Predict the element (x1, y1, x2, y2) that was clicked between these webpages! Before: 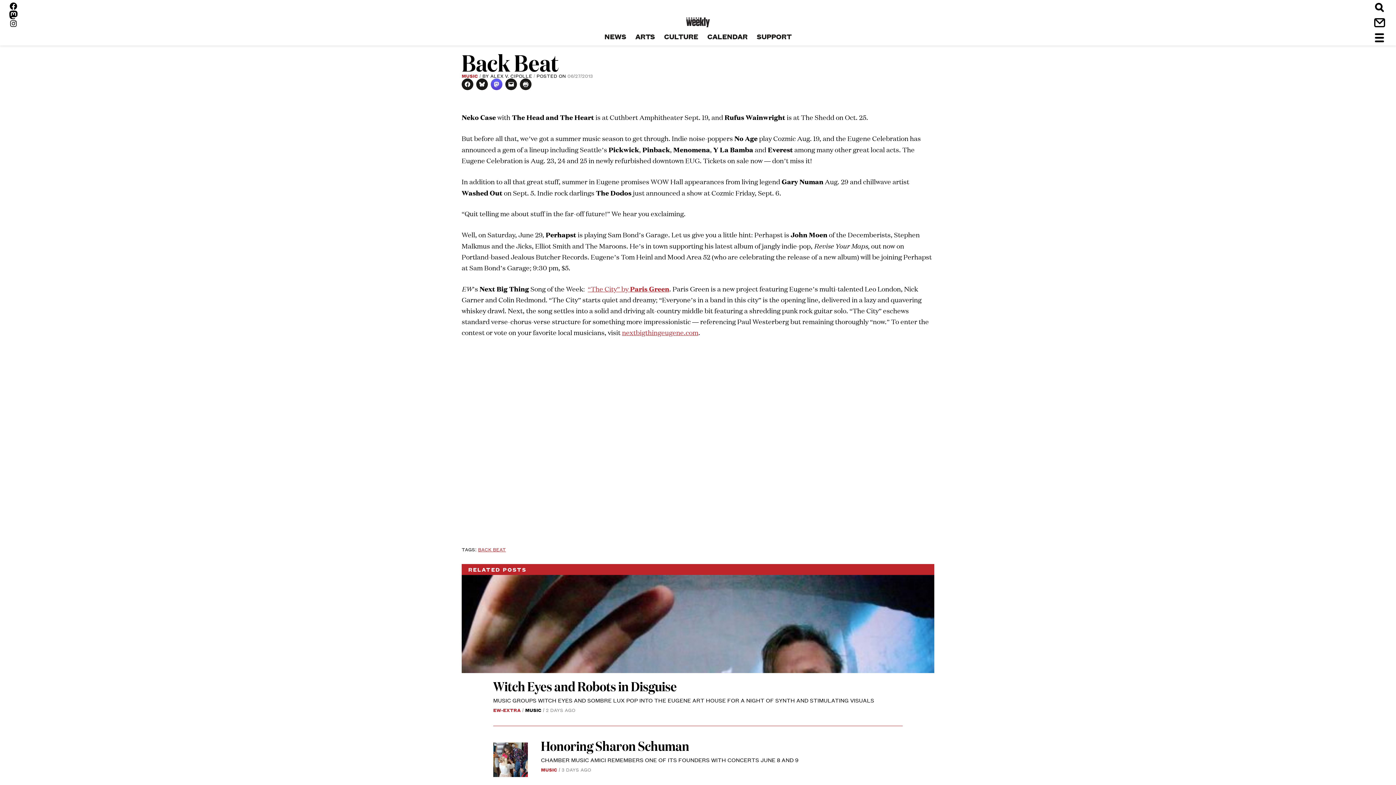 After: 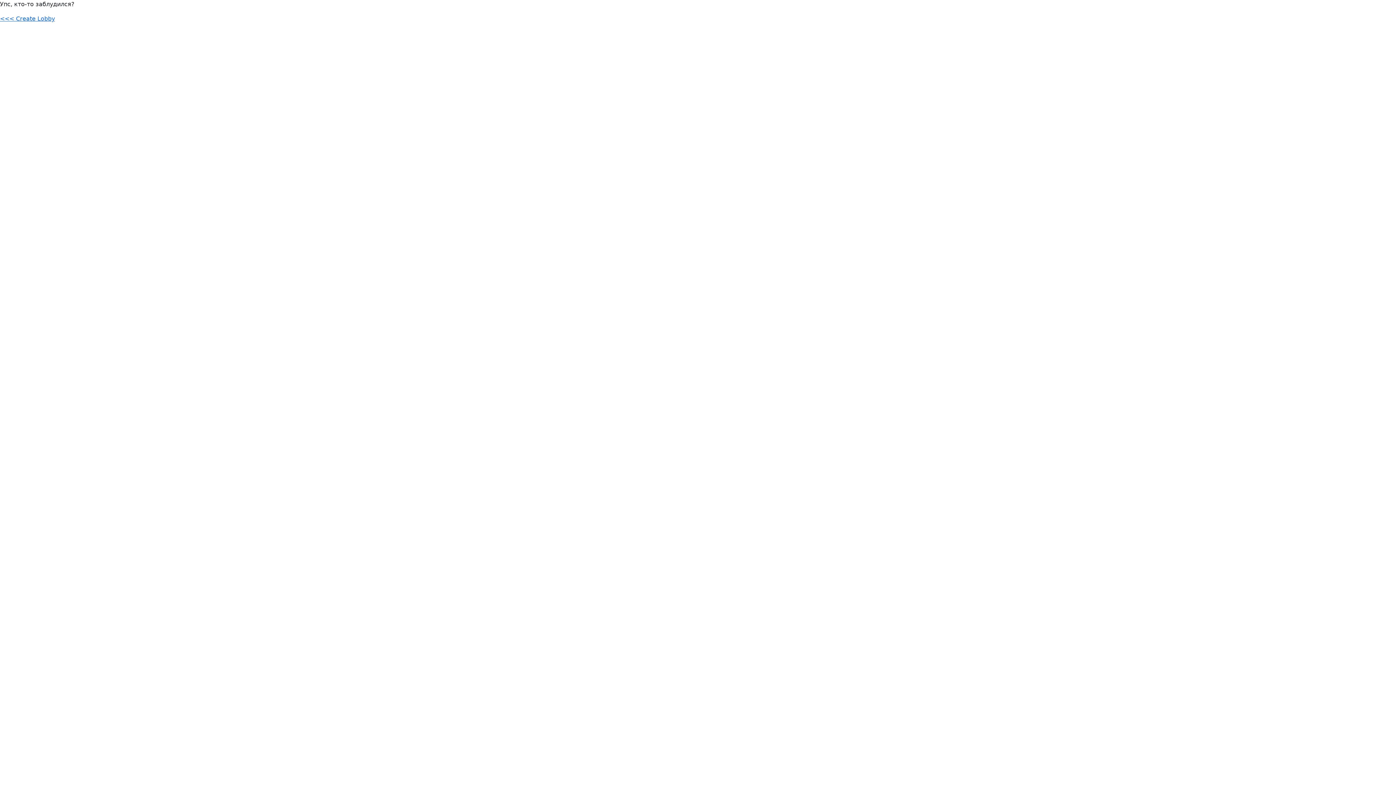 Action: bbox: (588, 284, 669, 293) label: “The City” by Paris Green